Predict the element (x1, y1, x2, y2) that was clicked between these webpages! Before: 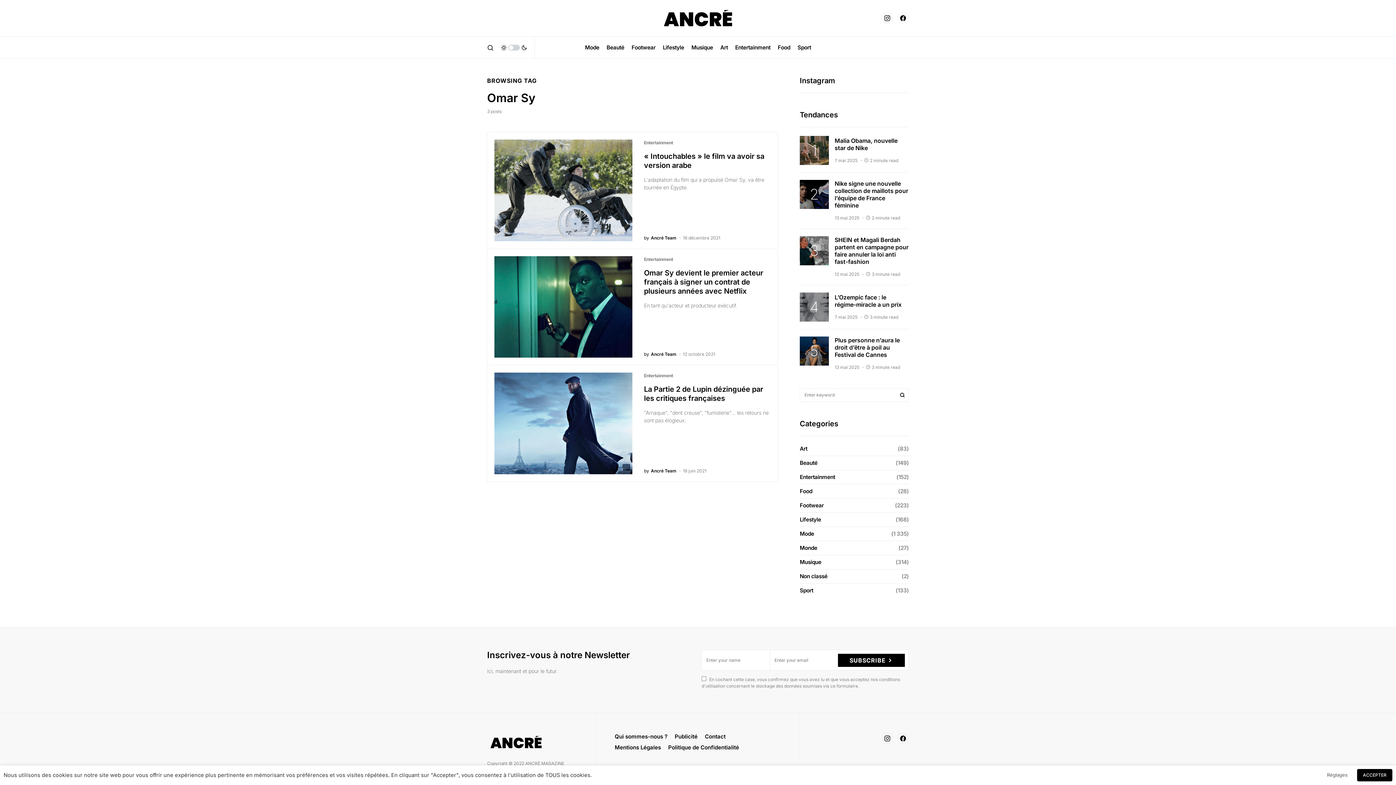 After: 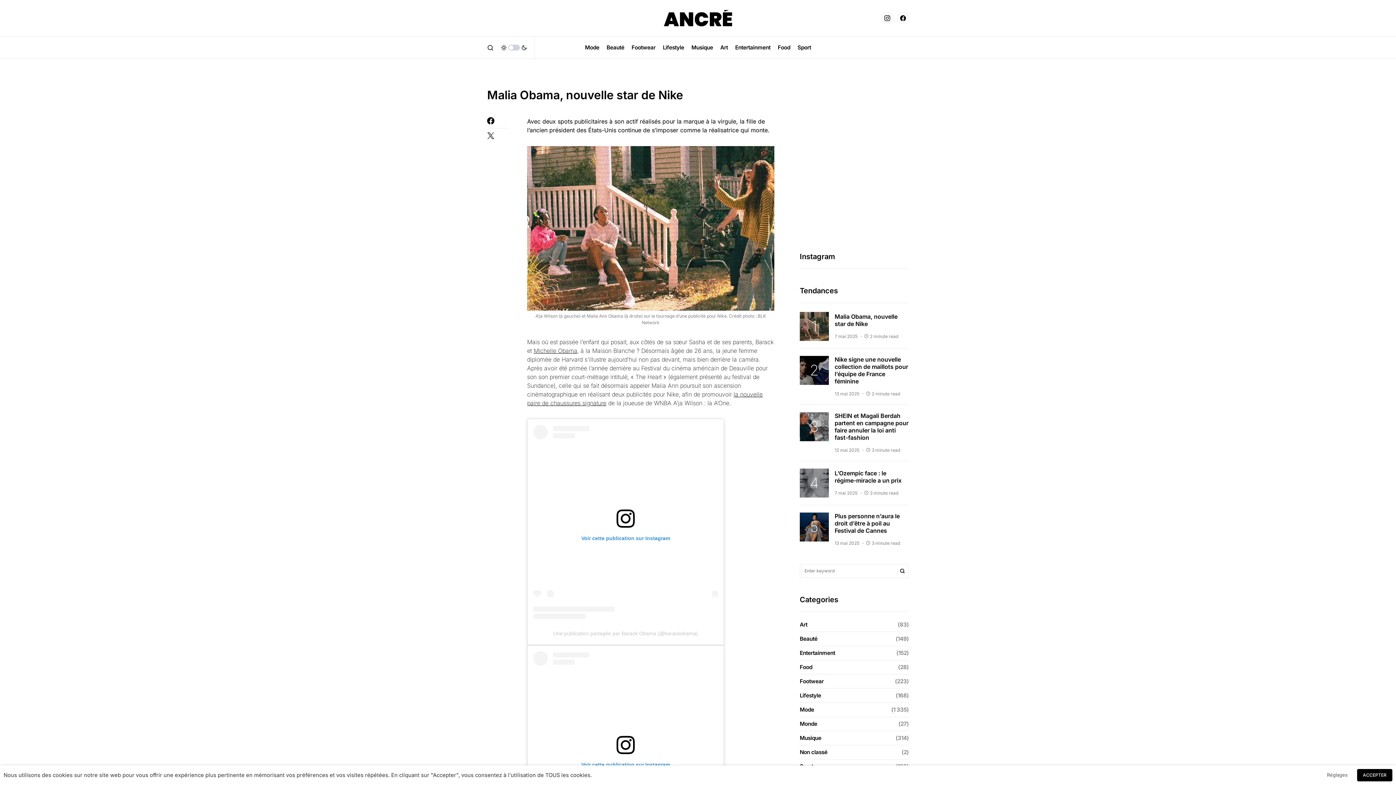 Action: label: Malia Obama, nouvelle star de Nike bbox: (834, 137, 897, 151)